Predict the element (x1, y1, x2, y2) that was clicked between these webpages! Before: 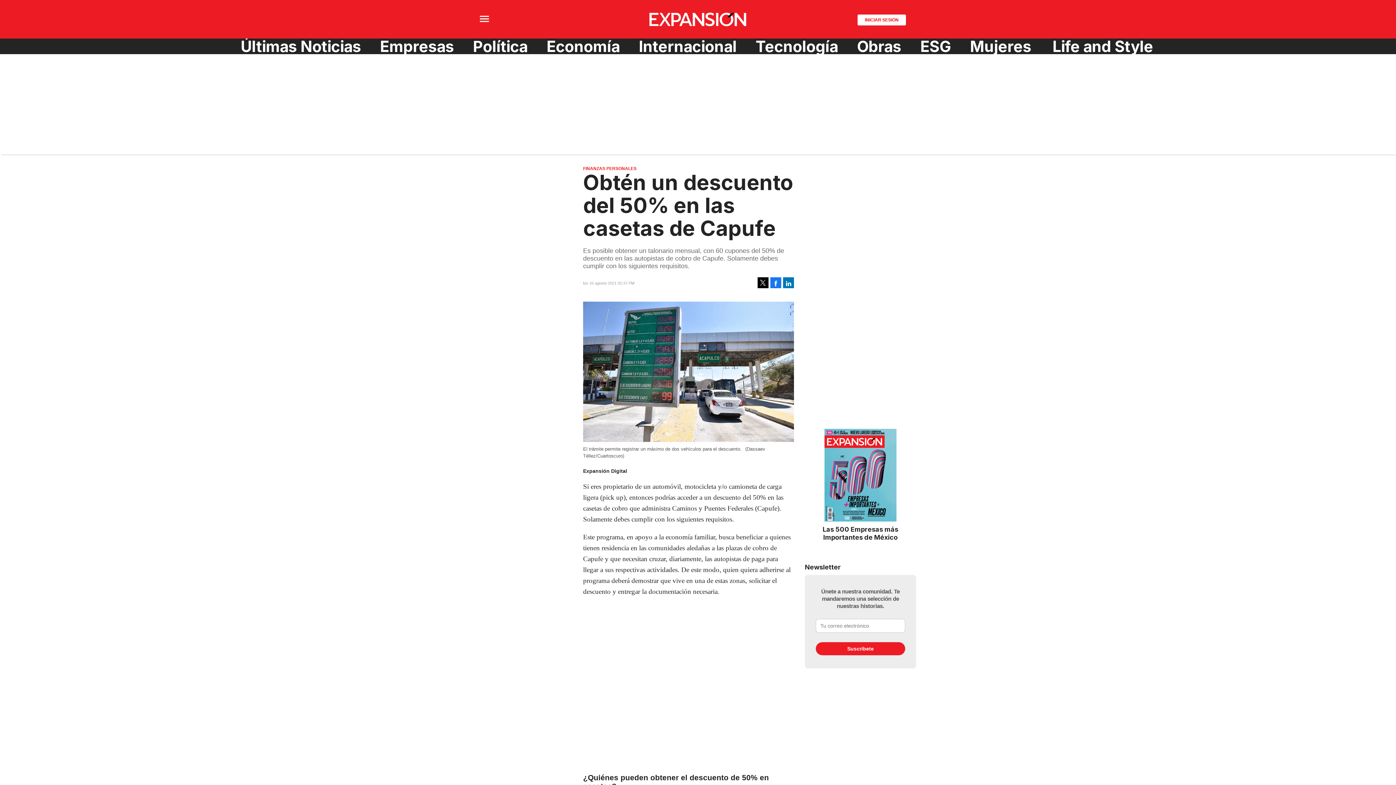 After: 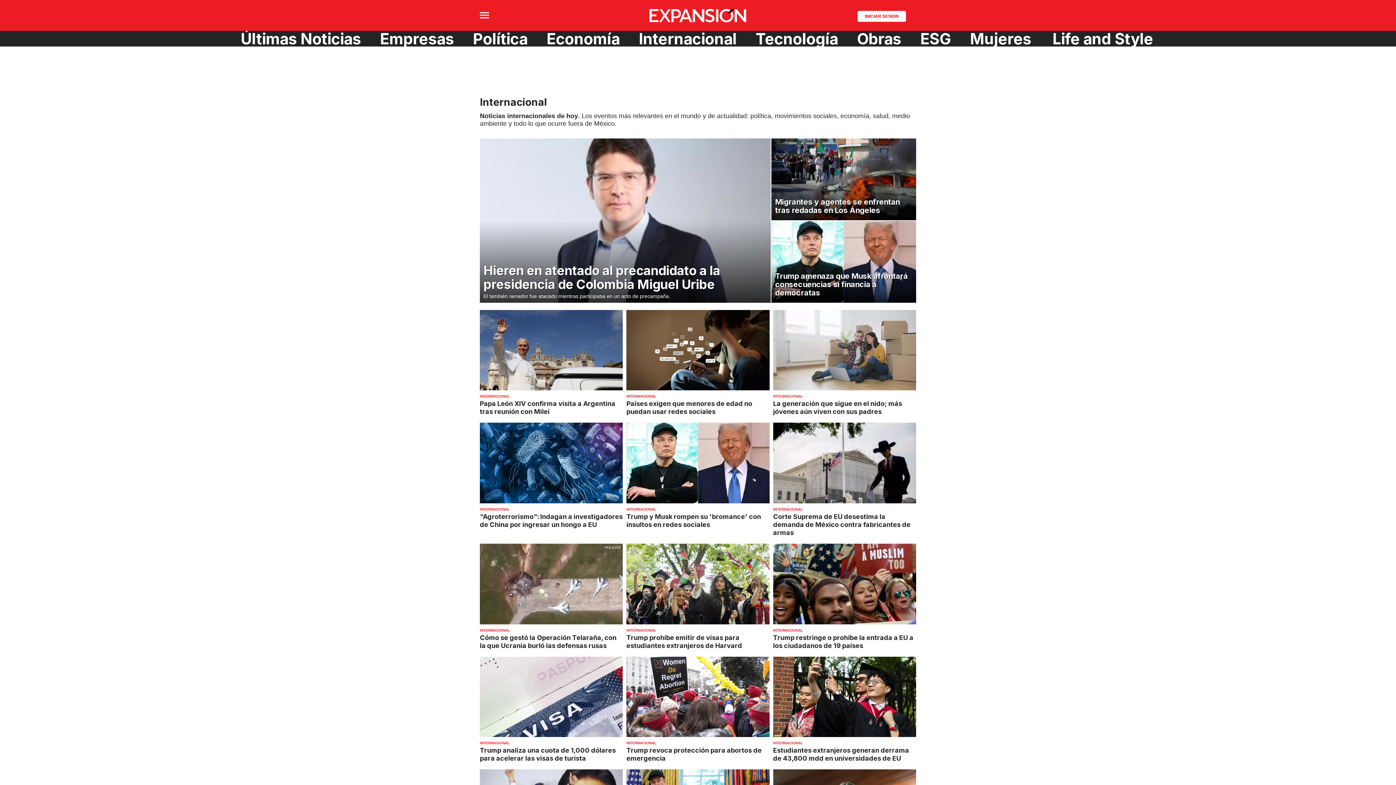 Action: bbox: (633, 38, 742, 54) label: Internacional